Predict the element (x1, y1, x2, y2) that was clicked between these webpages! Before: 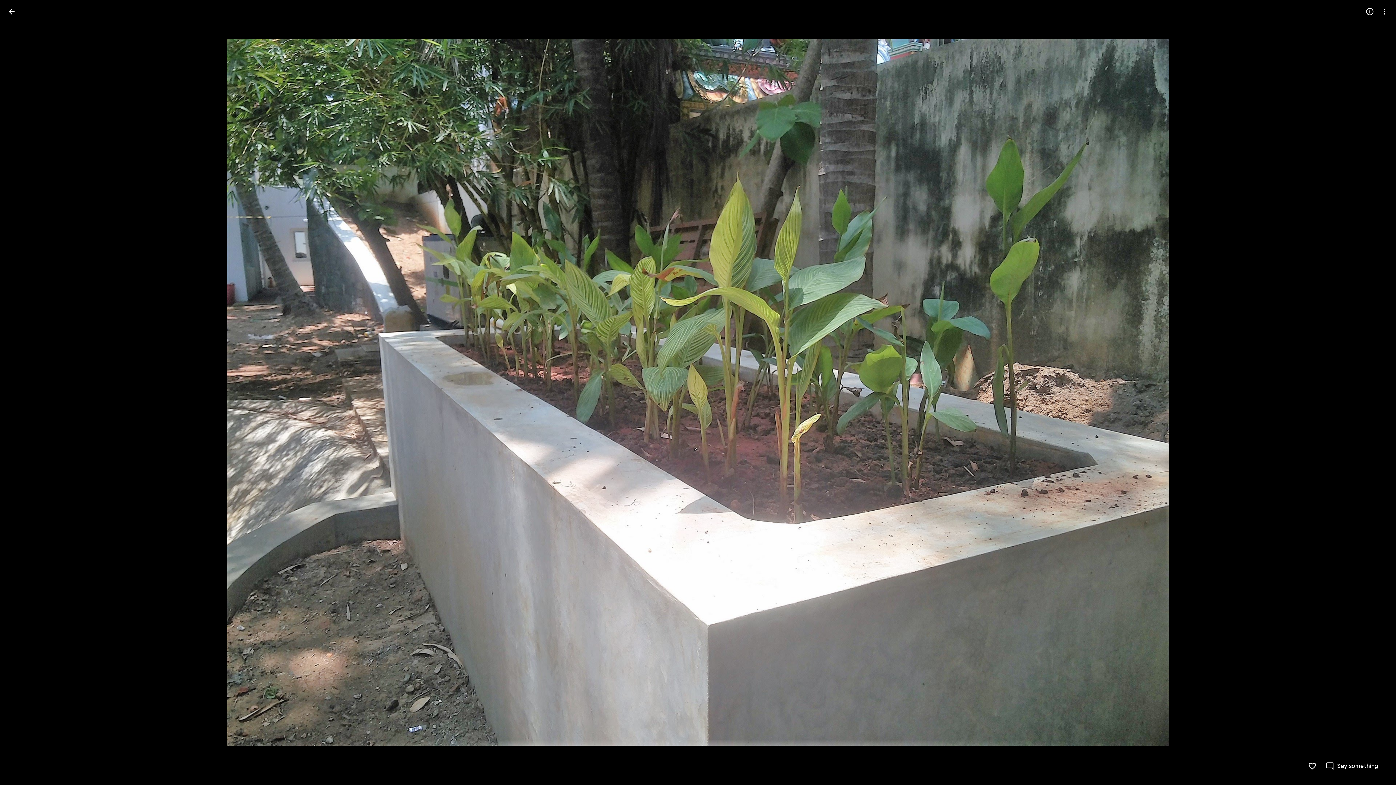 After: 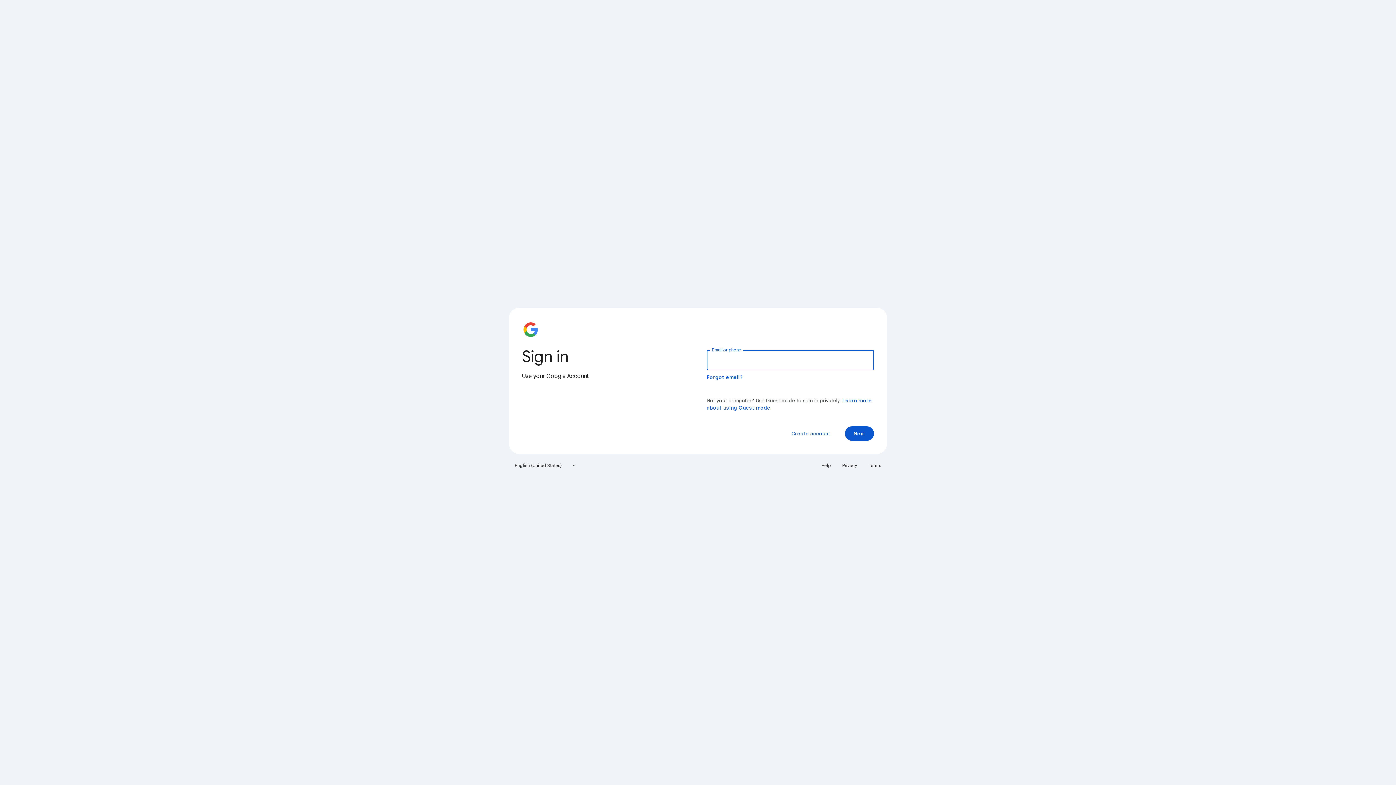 Action: label: Like bbox: (1308, 762, 1317, 770)